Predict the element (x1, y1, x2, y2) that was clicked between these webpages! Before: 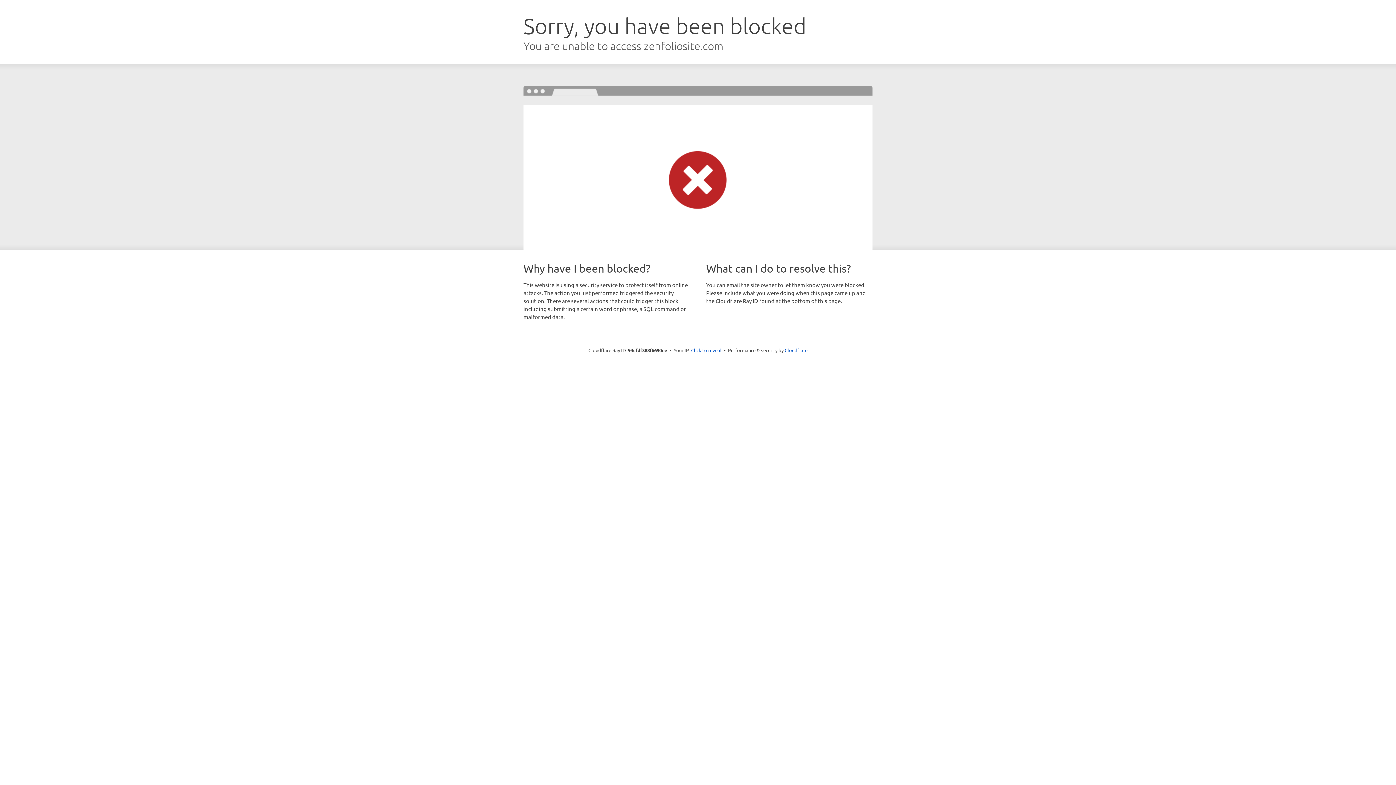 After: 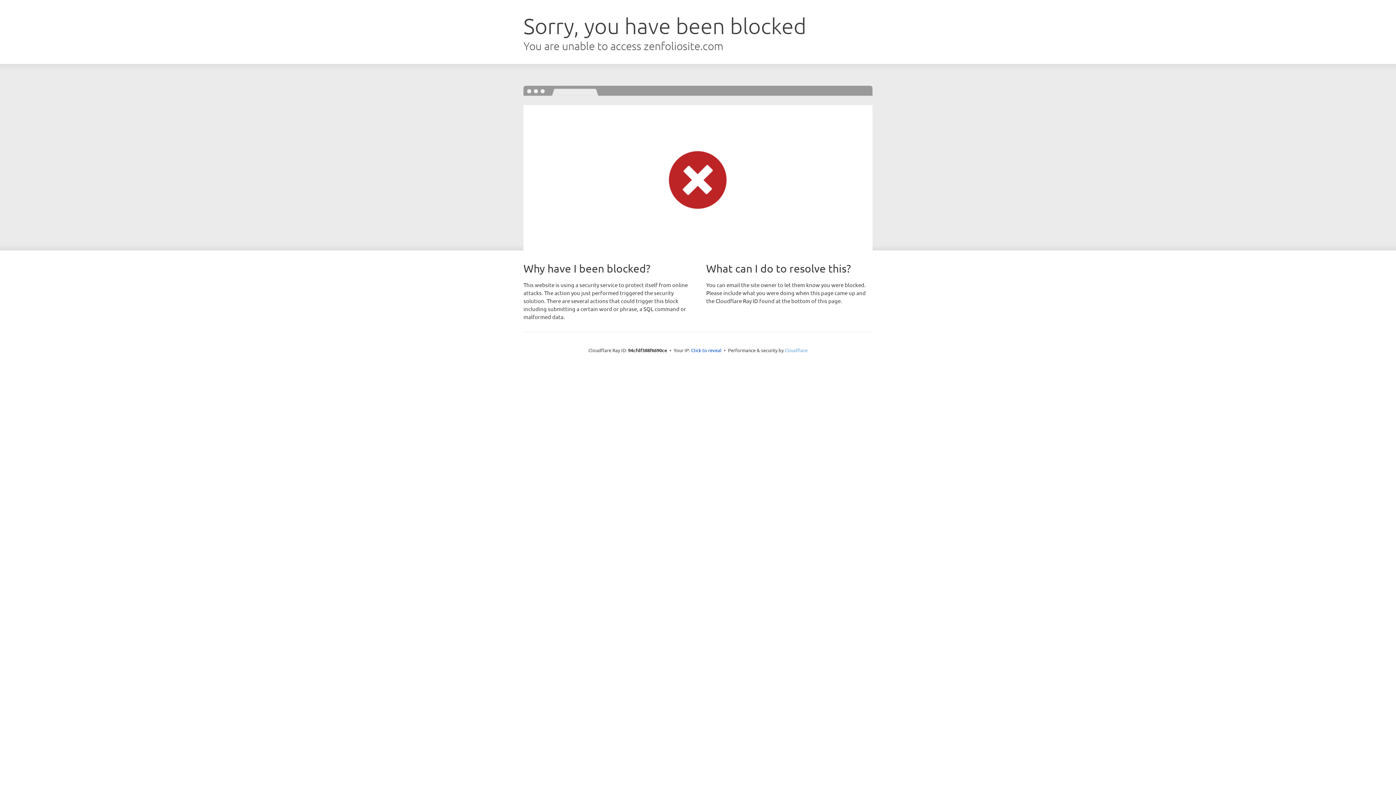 Action: bbox: (784, 347, 807, 353) label: Cloudflare